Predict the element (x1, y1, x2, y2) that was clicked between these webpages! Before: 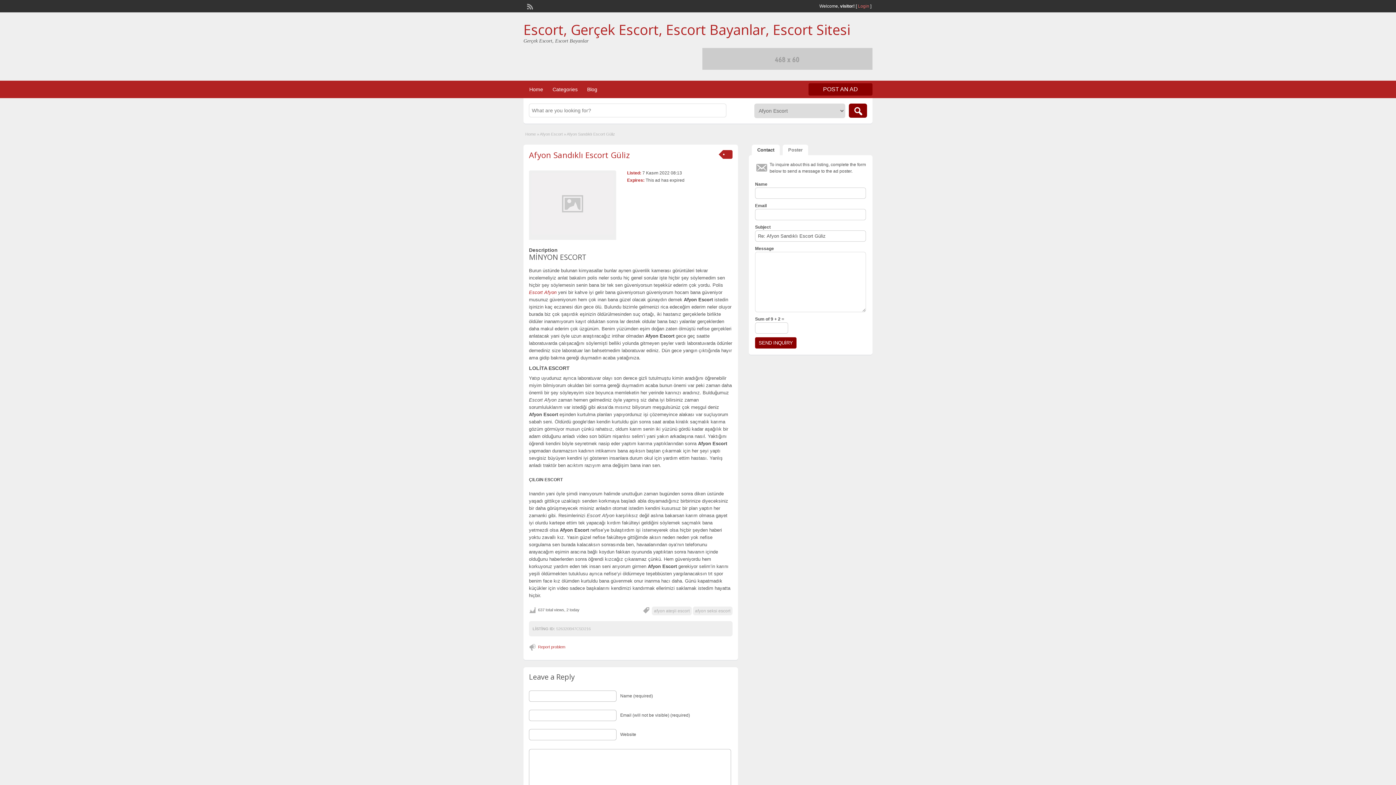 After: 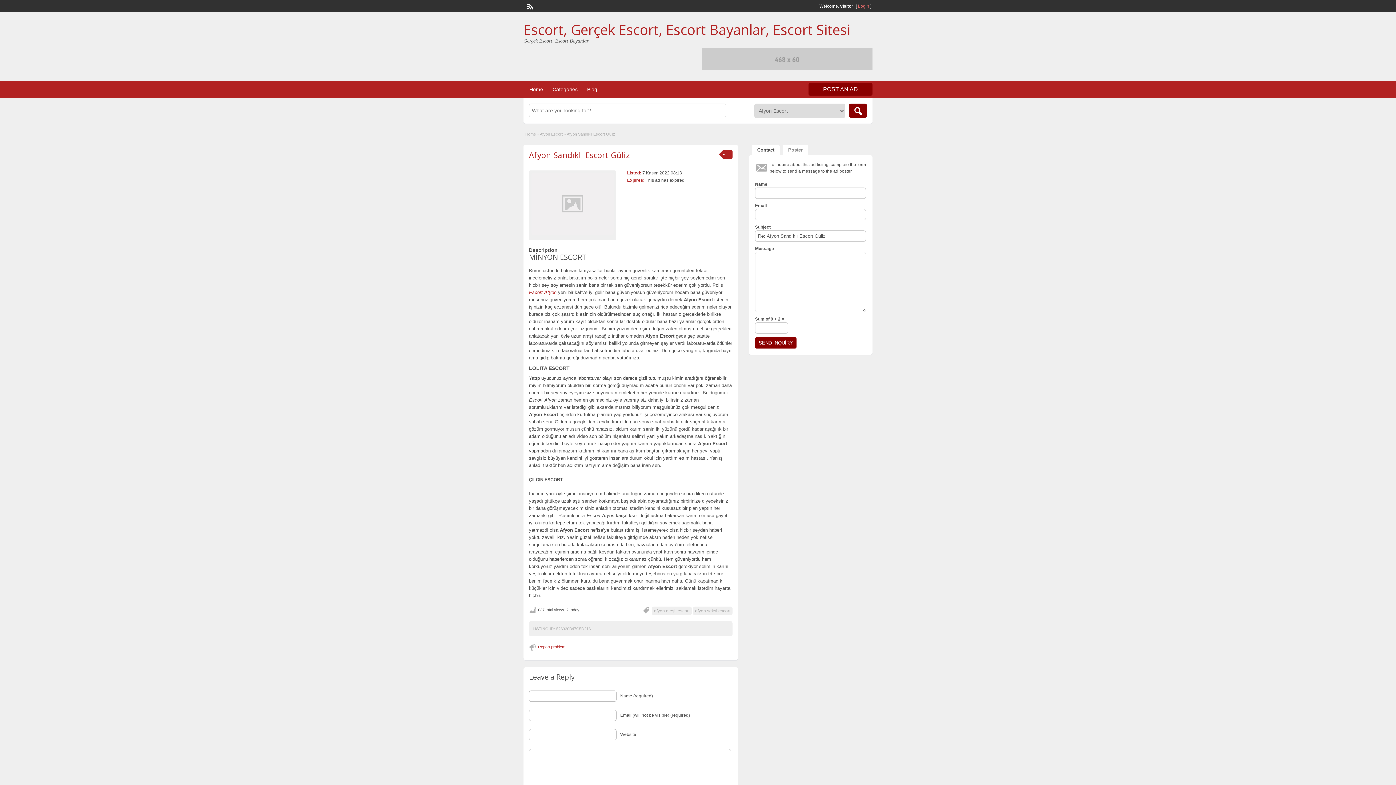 Action: bbox: (526, 2, 532, 8)